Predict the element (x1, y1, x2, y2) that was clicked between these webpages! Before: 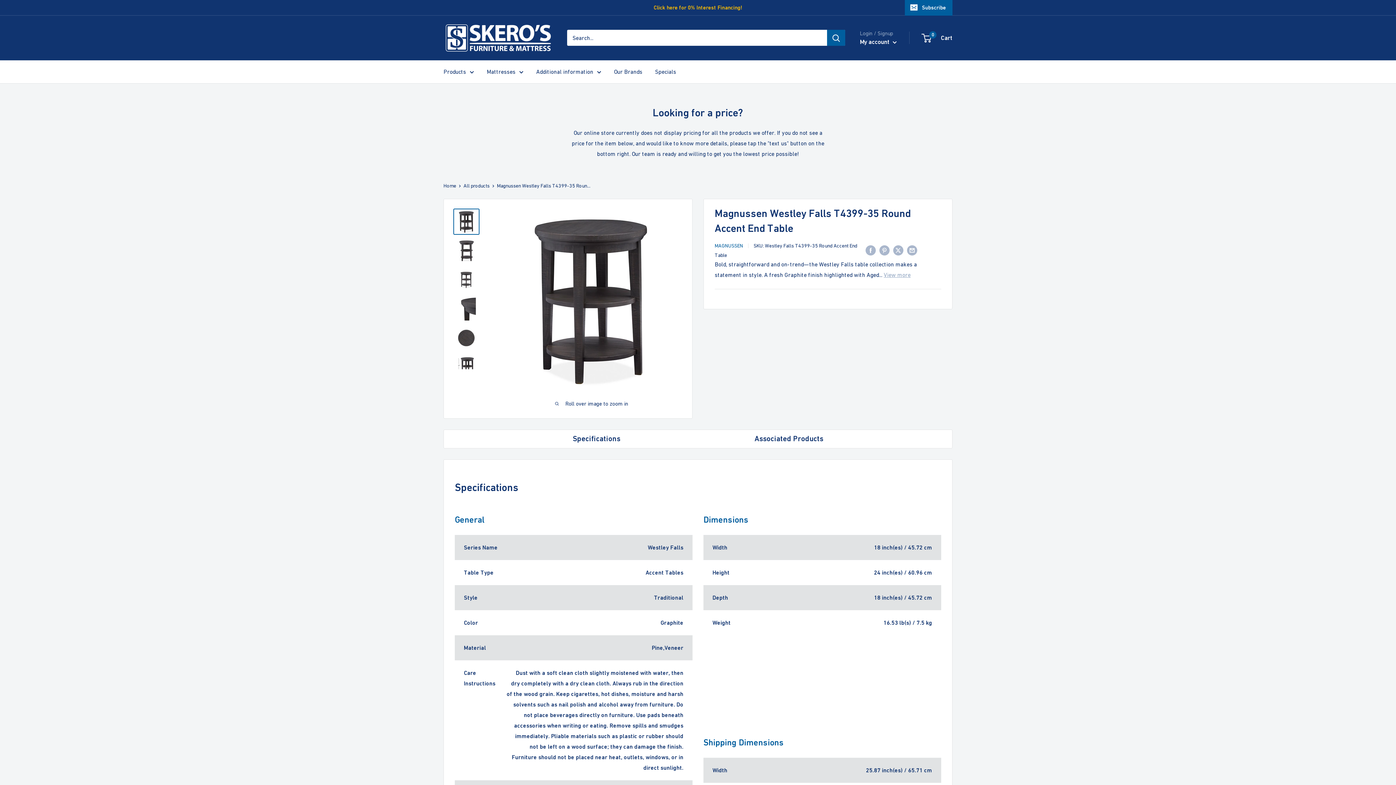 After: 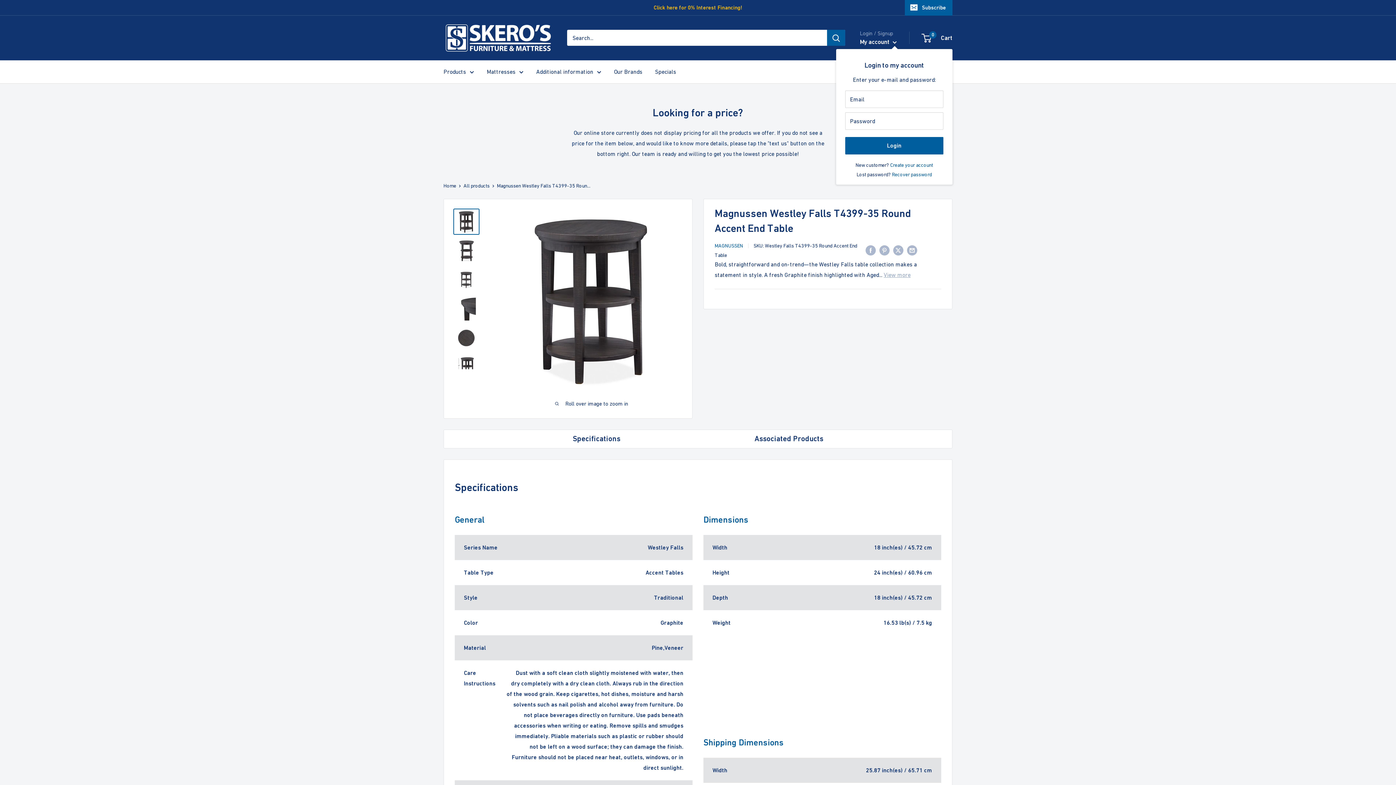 Action: label: My account  bbox: (860, 36, 897, 47)